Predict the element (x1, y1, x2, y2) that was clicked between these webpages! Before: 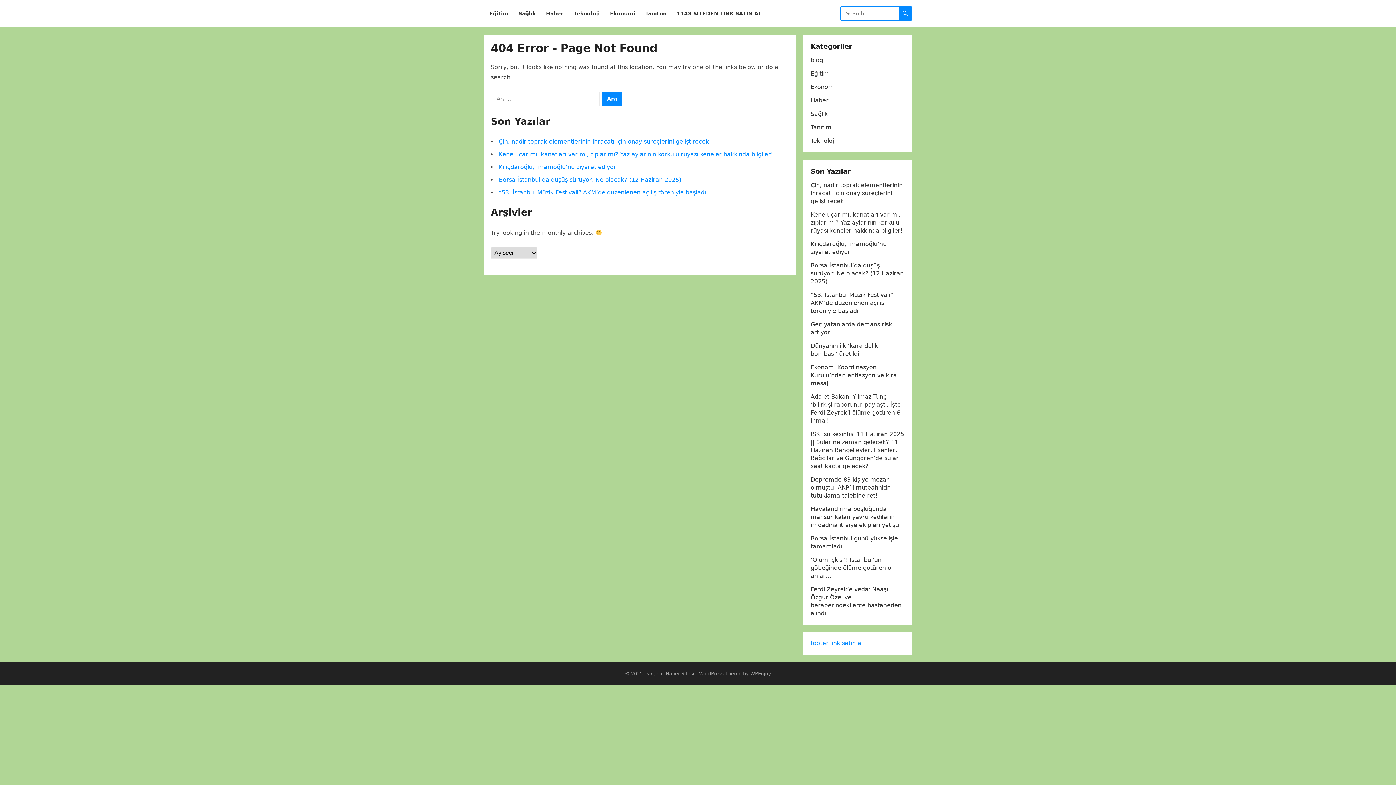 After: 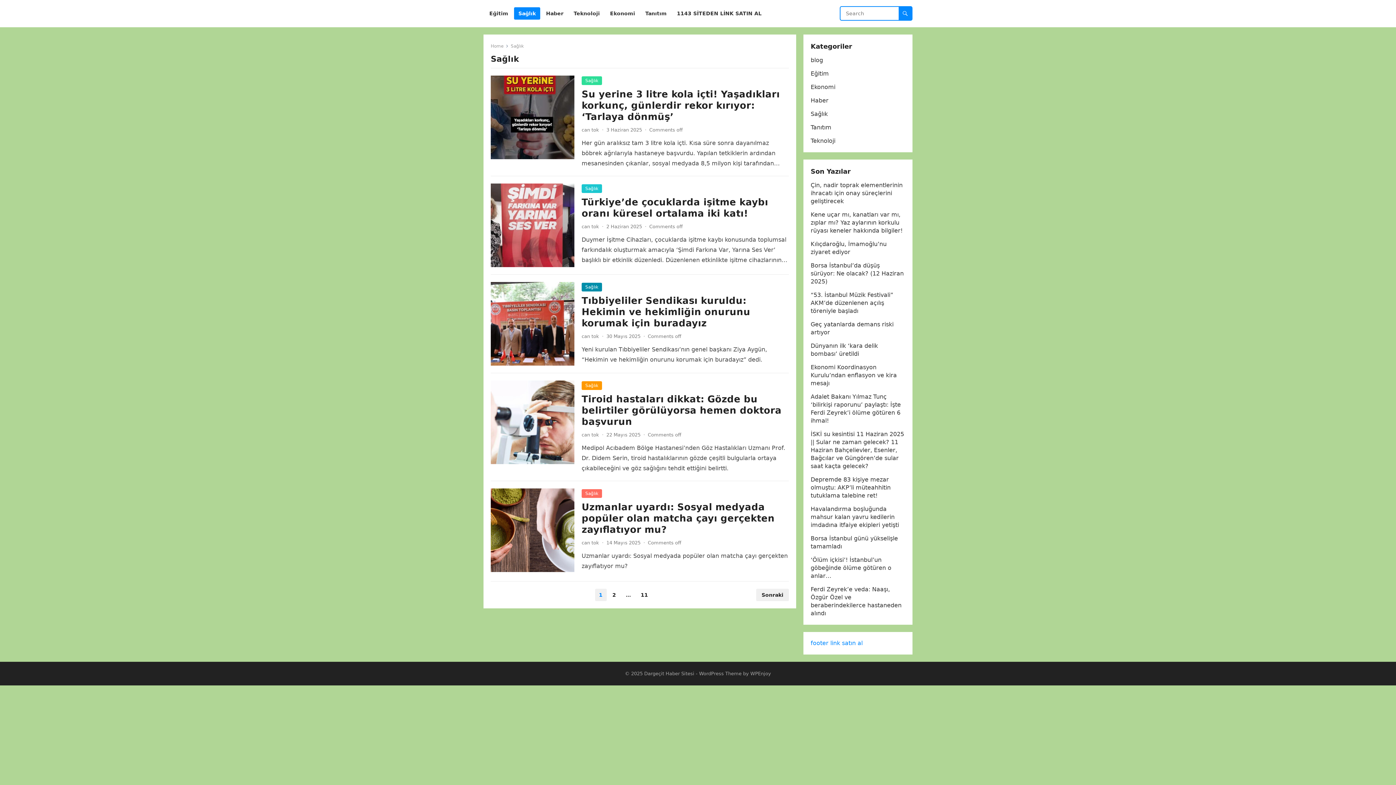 Action: bbox: (810, 110, 828, 117) label: Sağlık